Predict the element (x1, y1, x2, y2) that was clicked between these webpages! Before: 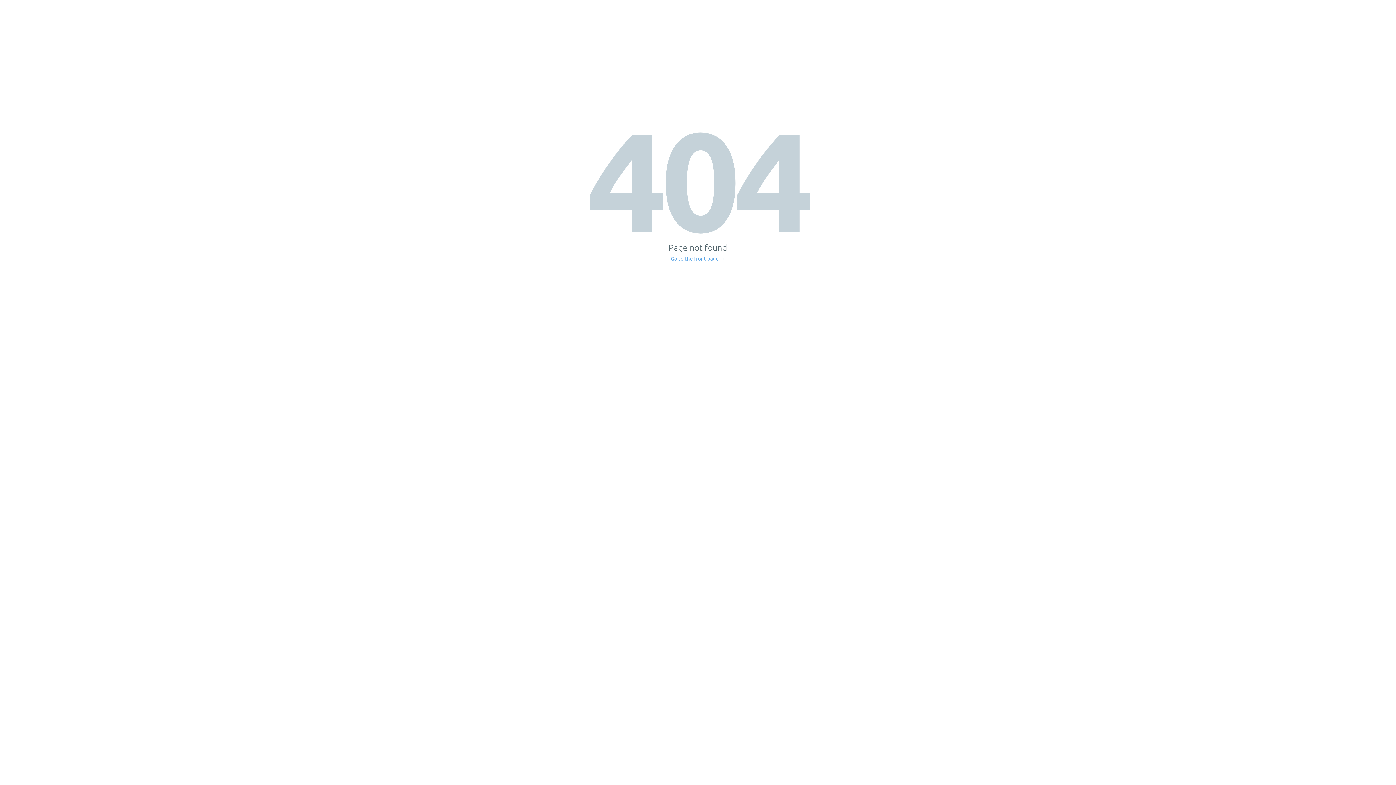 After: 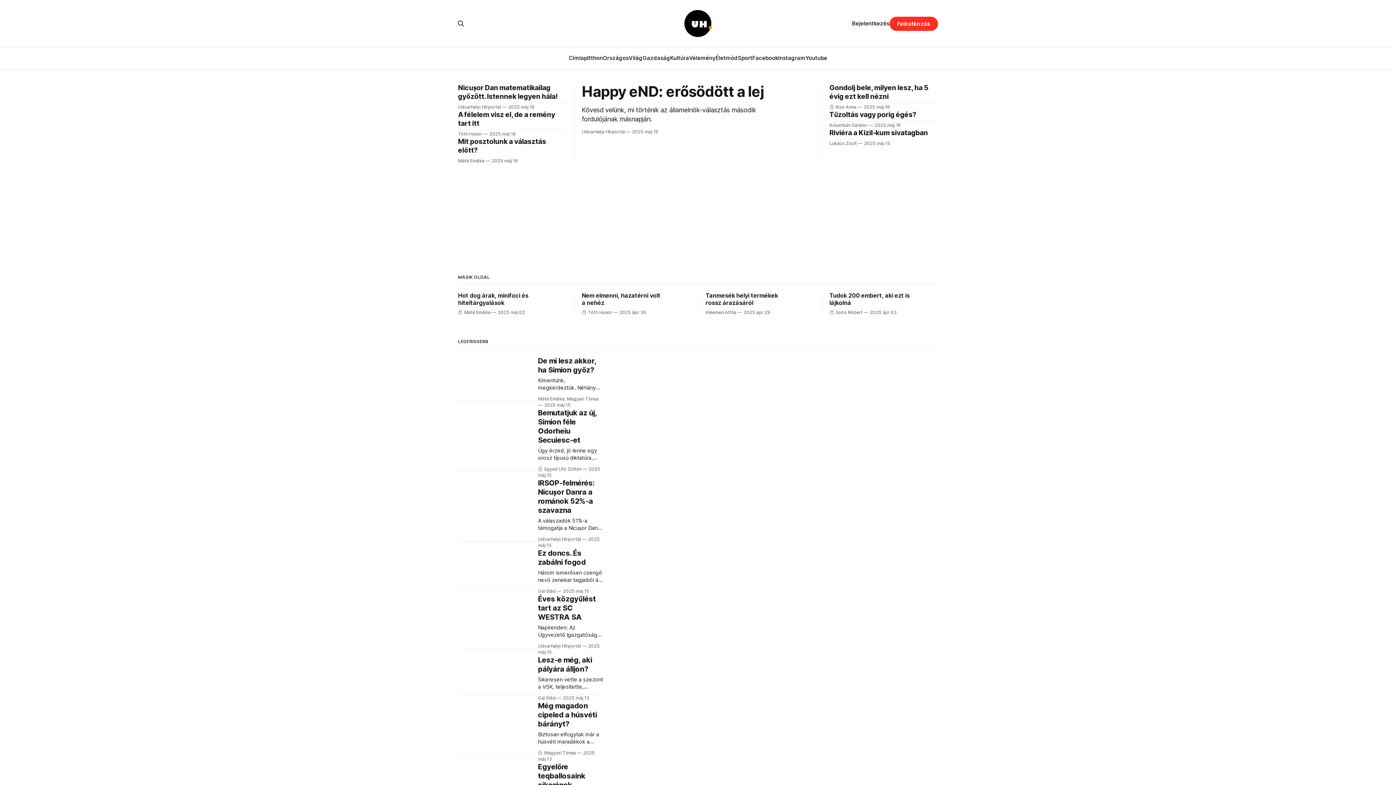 Action: bbox: (671, 256, 725, 261) label: Go to the front page →